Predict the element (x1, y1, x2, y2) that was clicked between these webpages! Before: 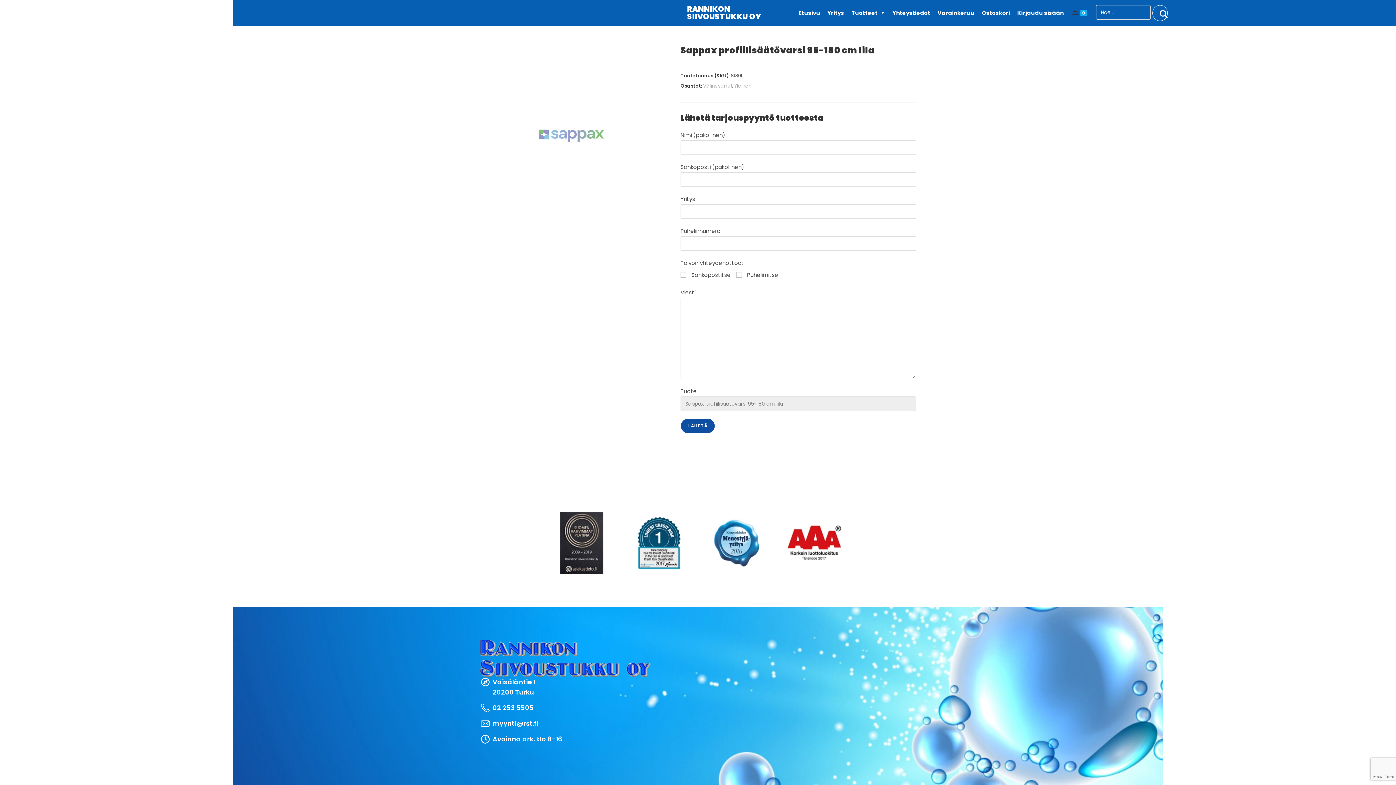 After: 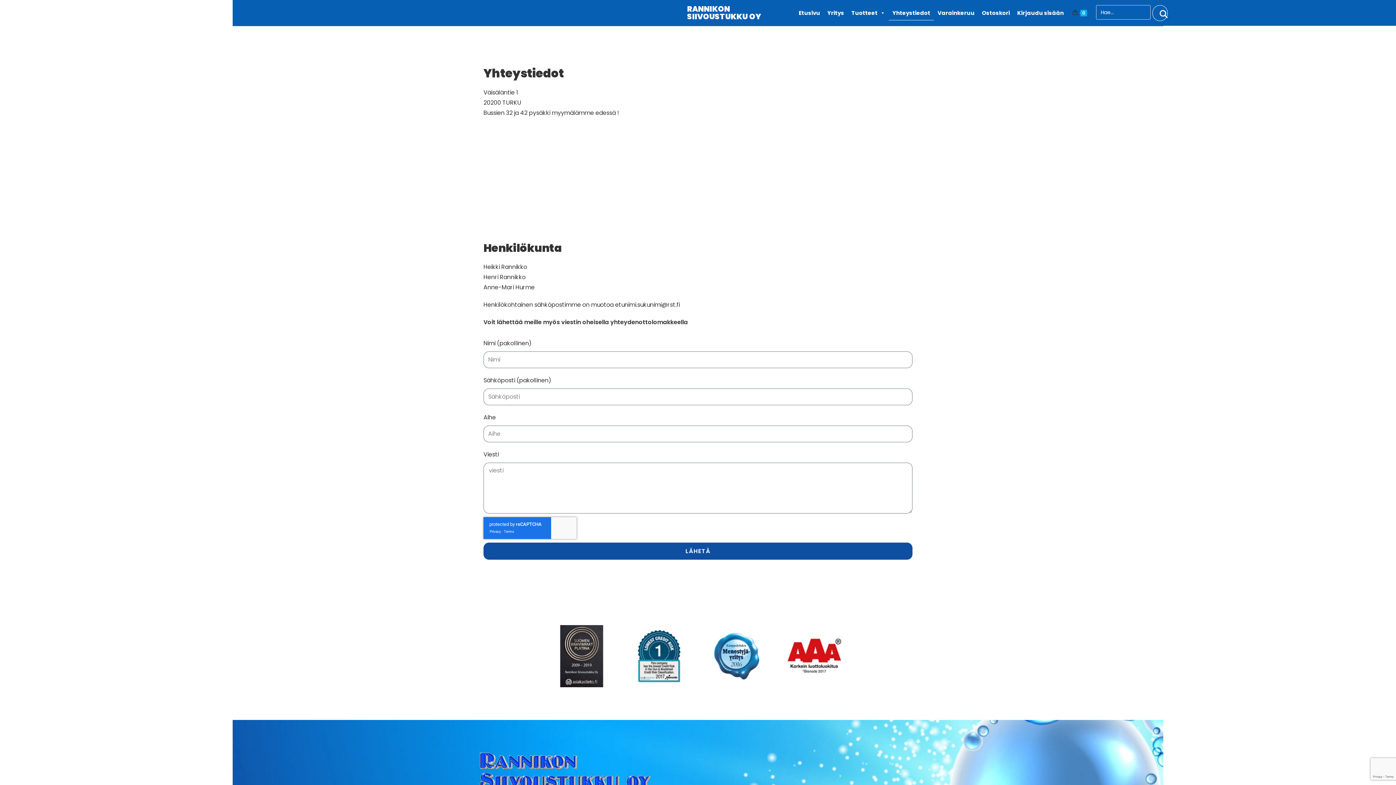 Action: label: Yhteystiedot bbox: (889, 5, 934, 20)